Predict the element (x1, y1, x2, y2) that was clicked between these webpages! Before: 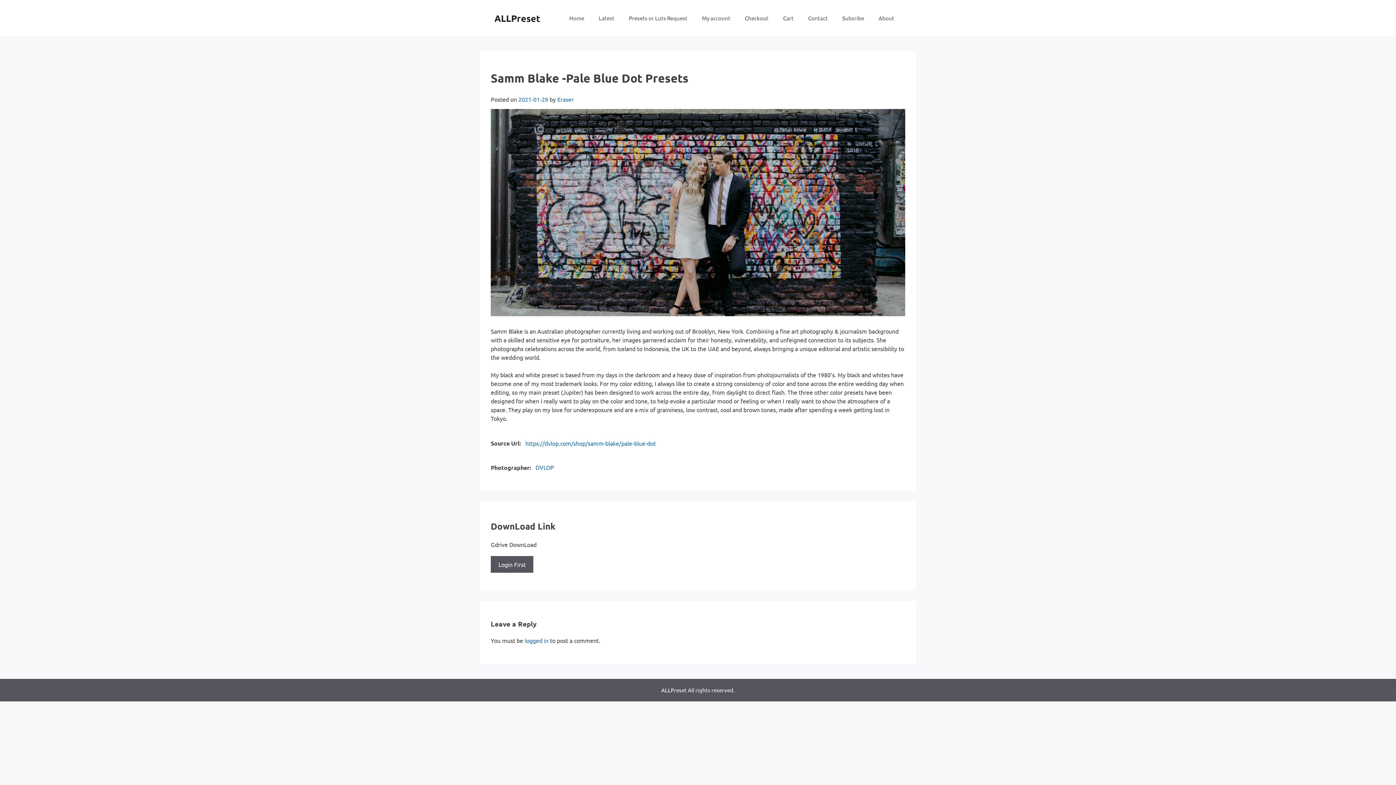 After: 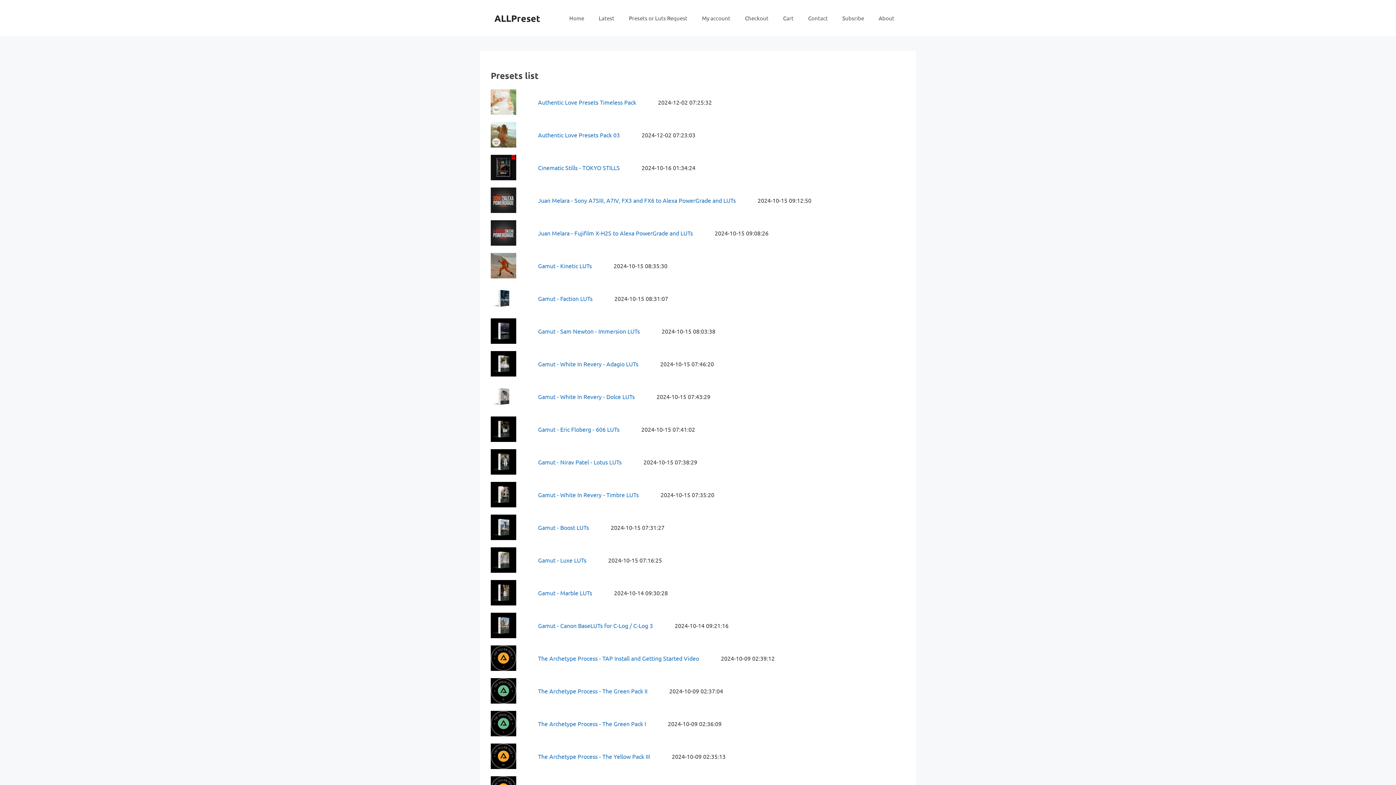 Action: label: Latest bbox: (591, 7, 621, 29)